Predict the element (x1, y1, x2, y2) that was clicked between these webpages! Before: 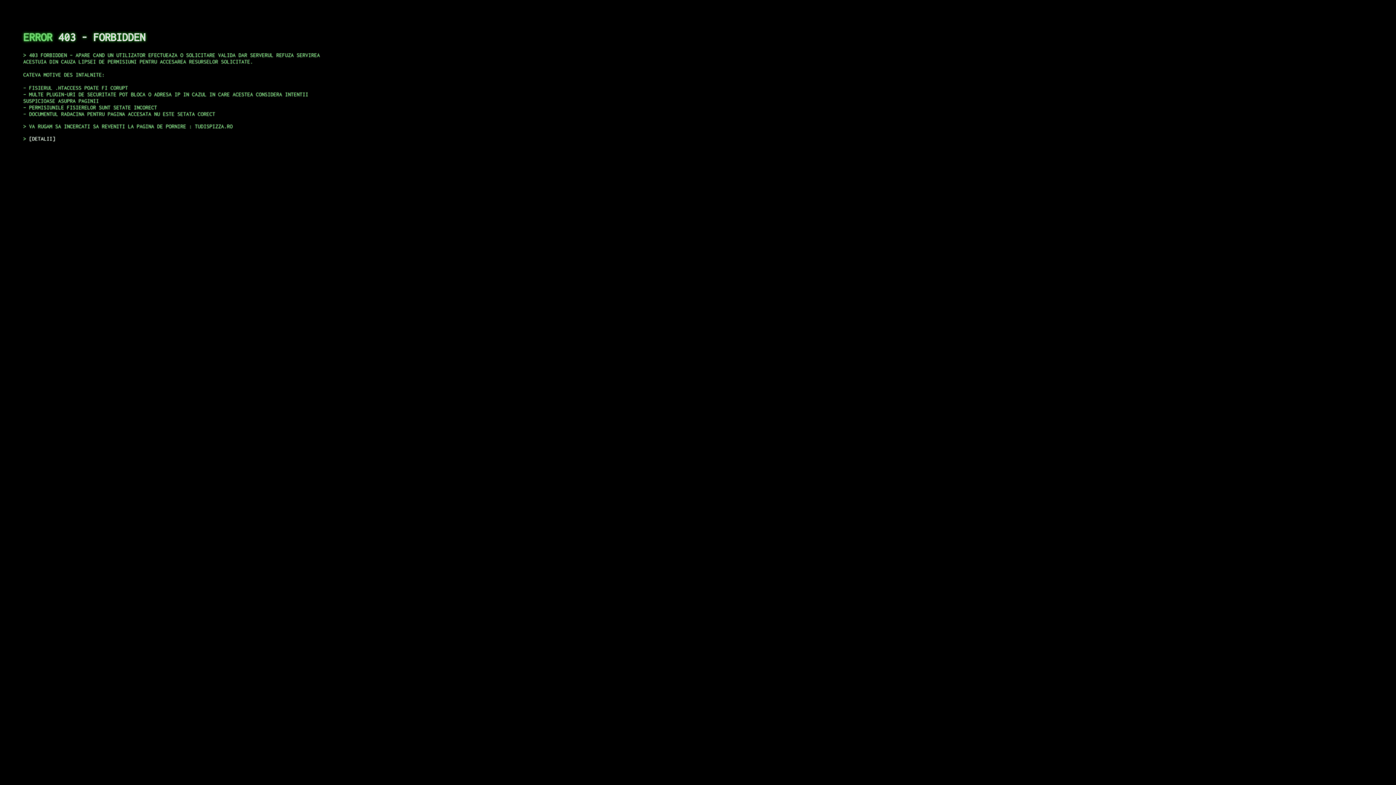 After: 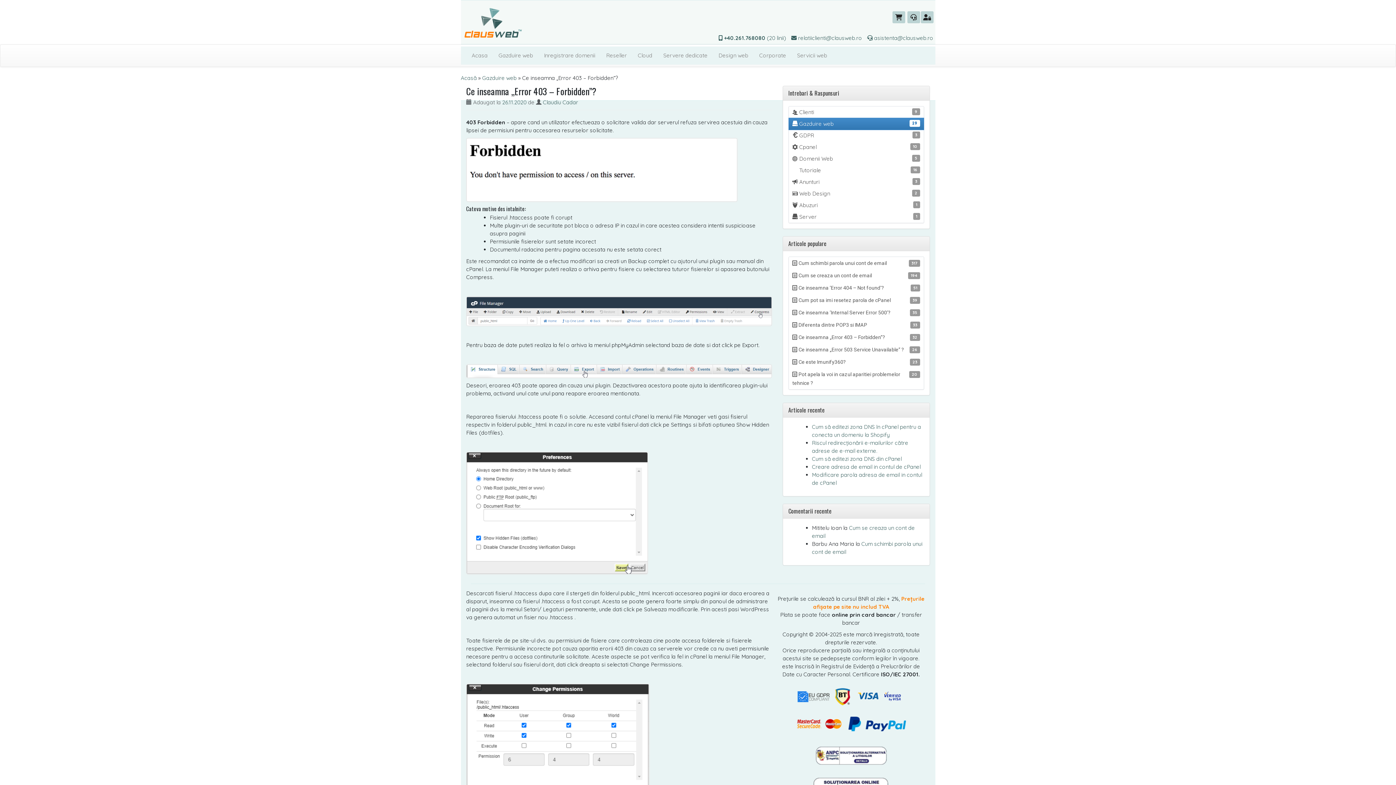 Action: bbox: (29, 135, 55, 141) label: DETALII